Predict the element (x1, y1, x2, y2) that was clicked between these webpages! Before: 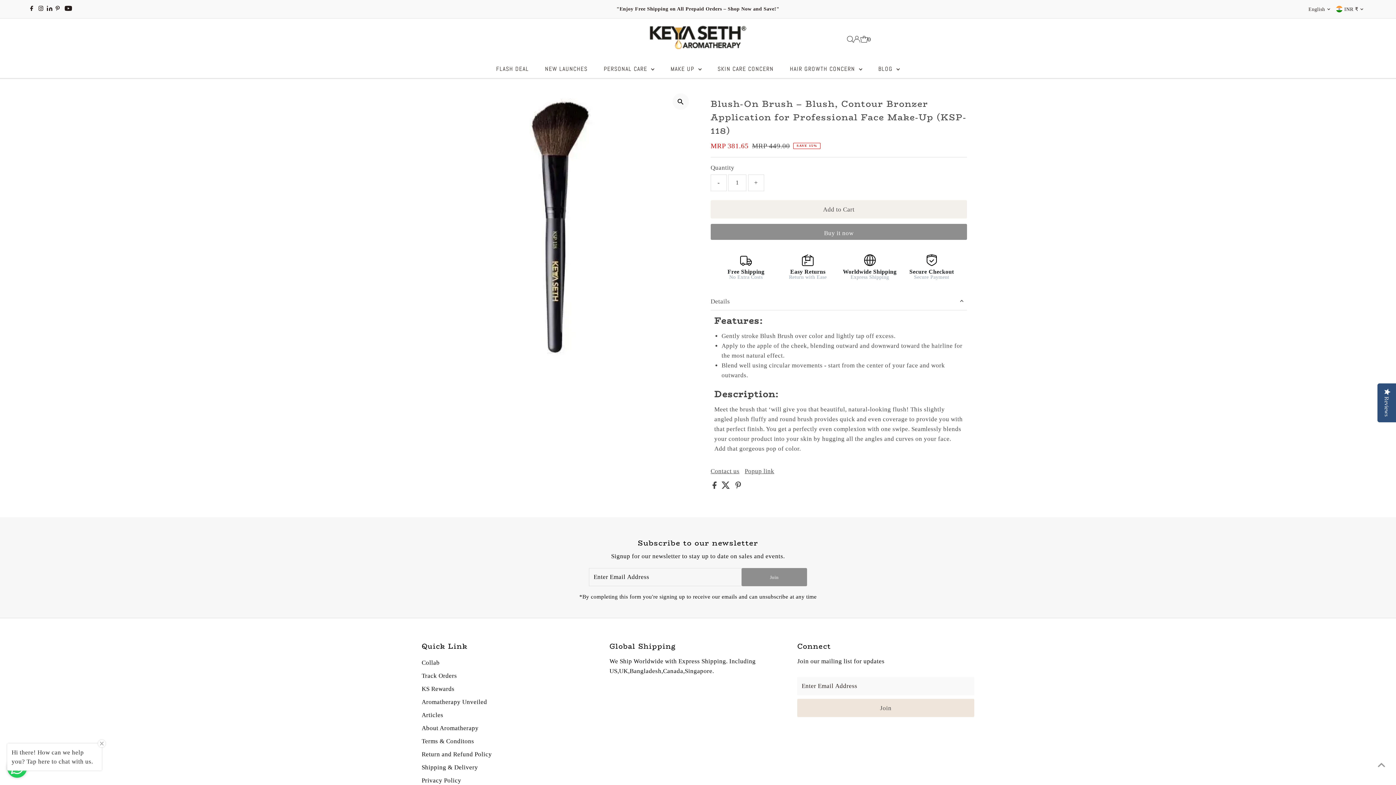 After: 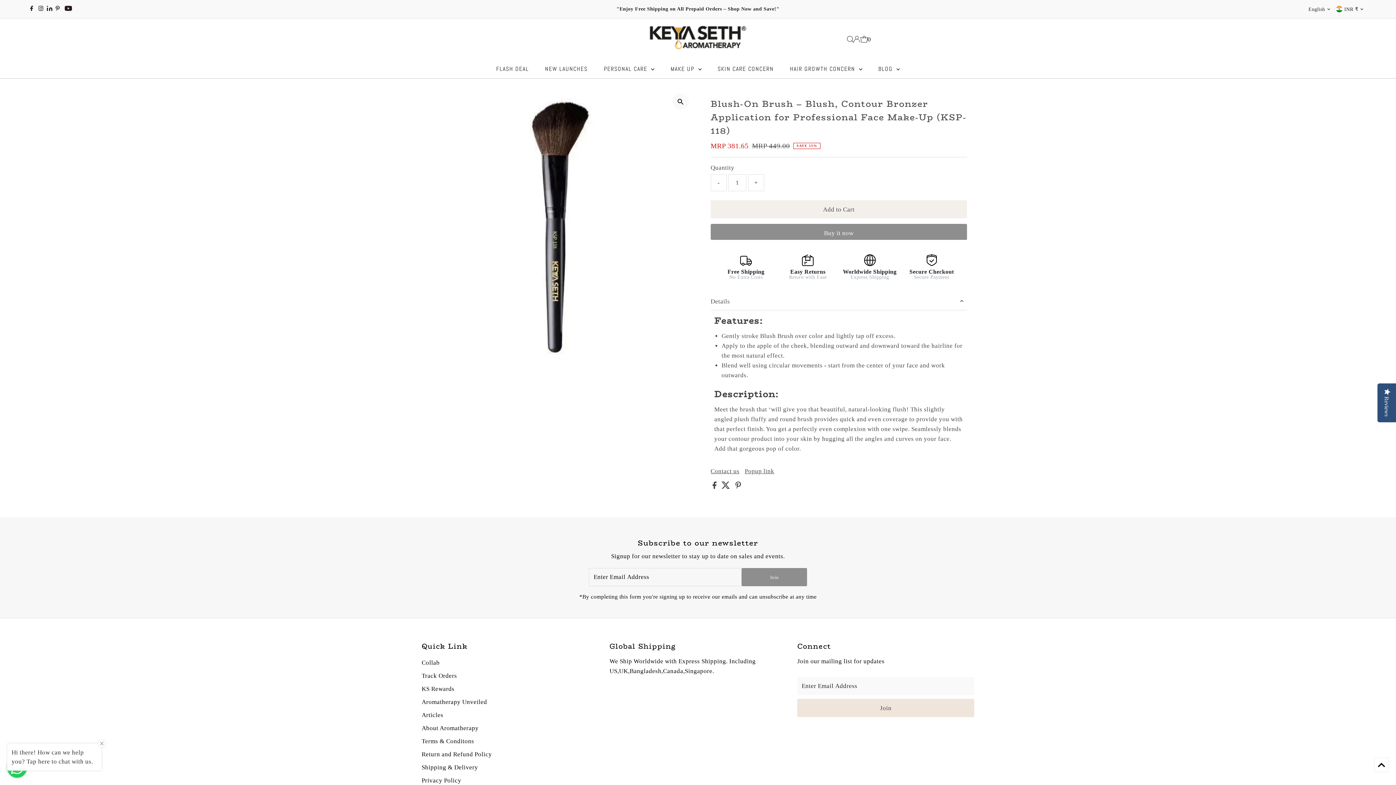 Action: bbox: (1374, 758, 1389, 772) label: Scroll to top